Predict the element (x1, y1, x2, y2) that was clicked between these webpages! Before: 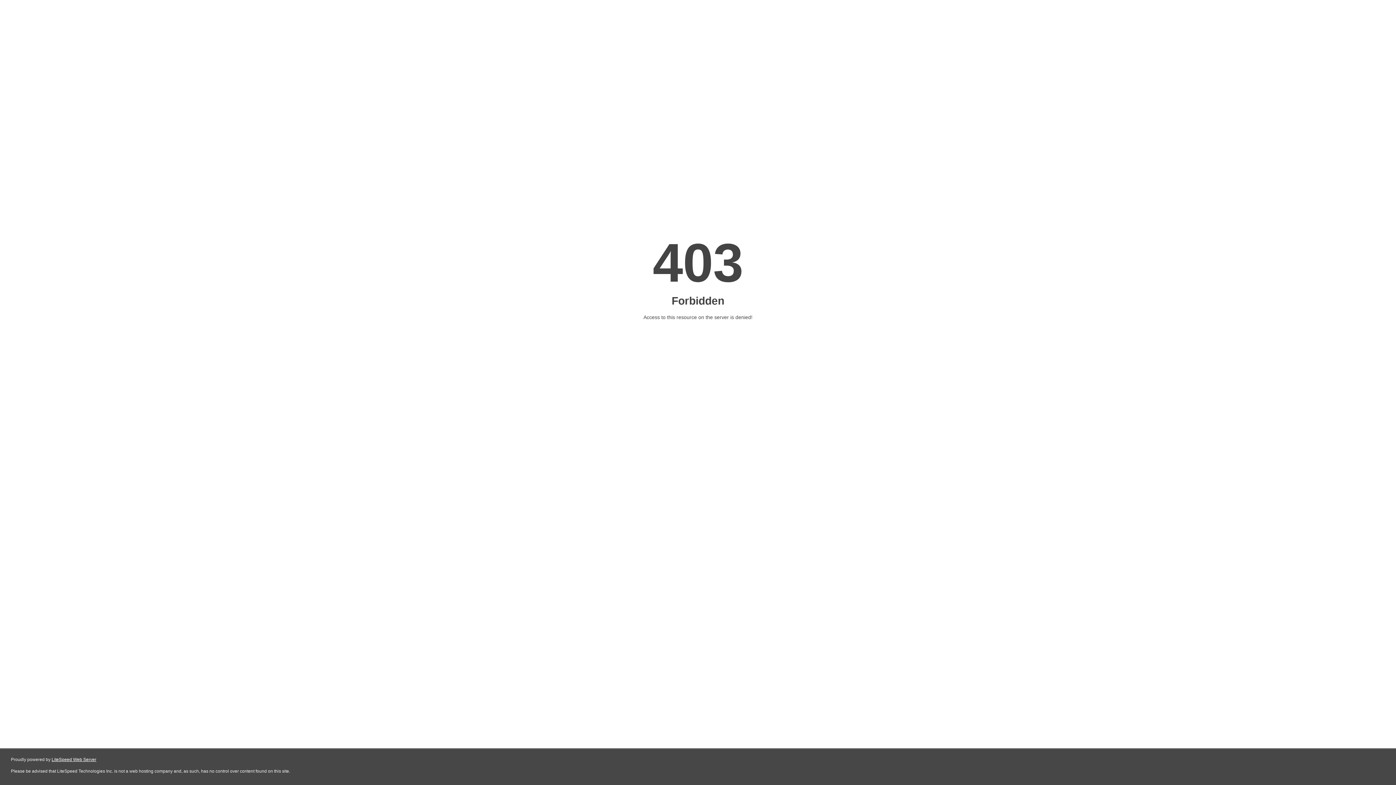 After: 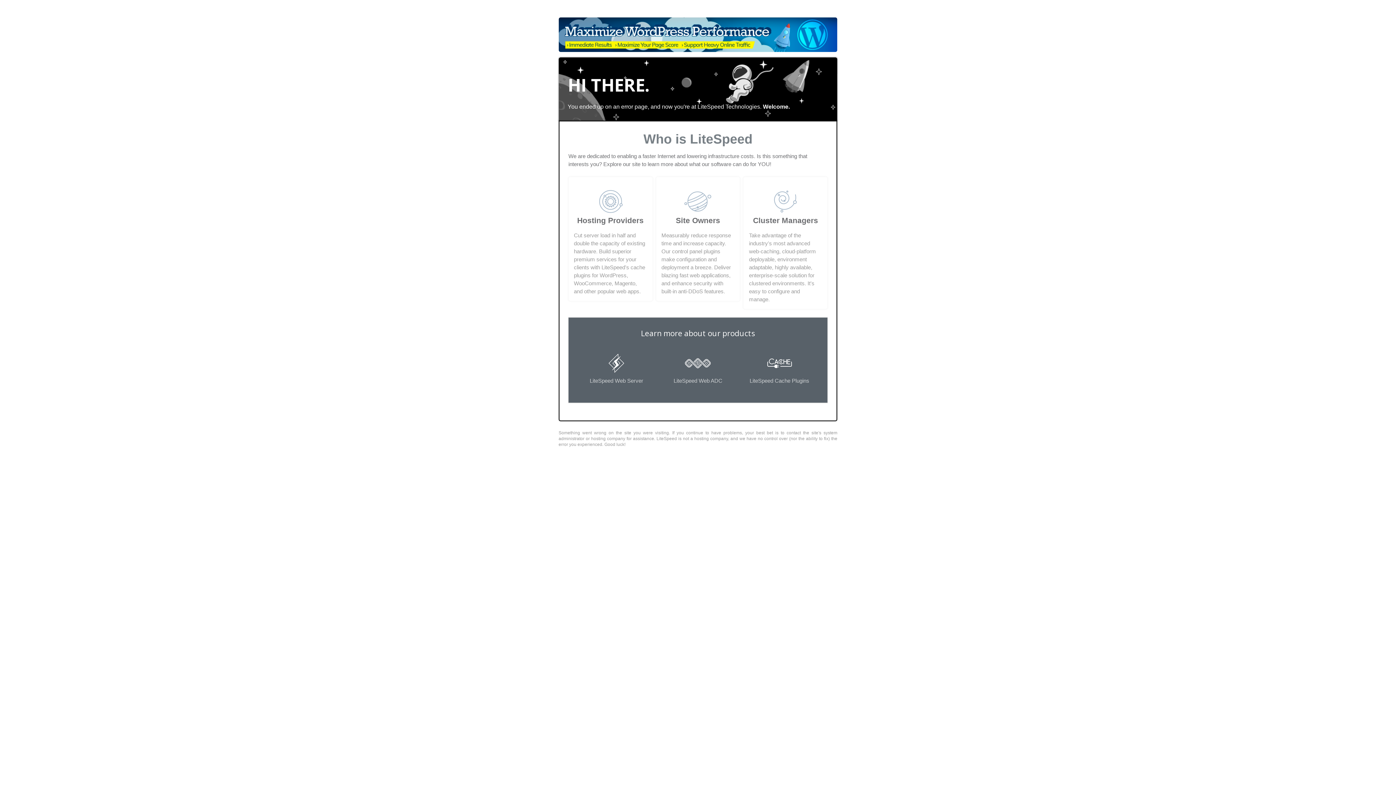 Action: label: LiteSpeed Web Server bbox: (51, 757, 96, 762)